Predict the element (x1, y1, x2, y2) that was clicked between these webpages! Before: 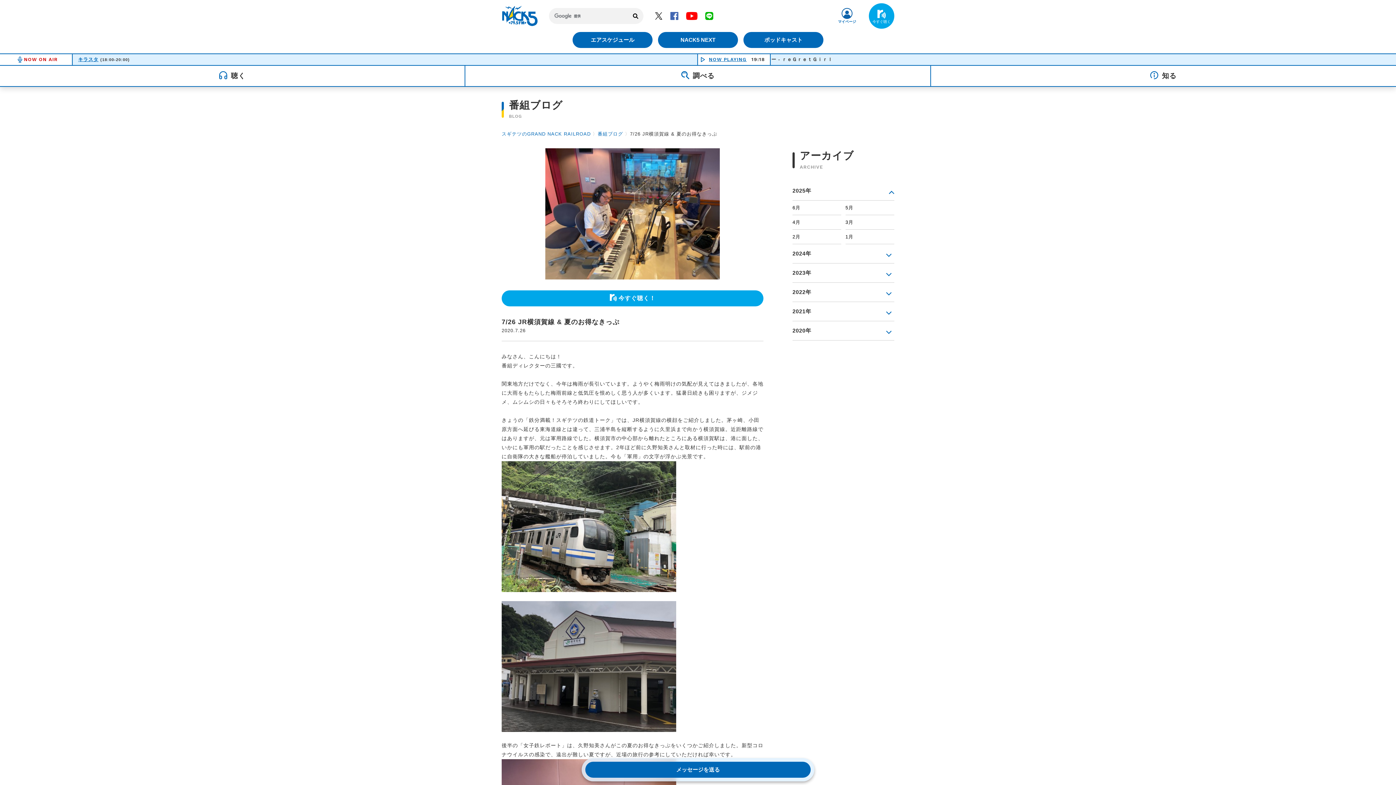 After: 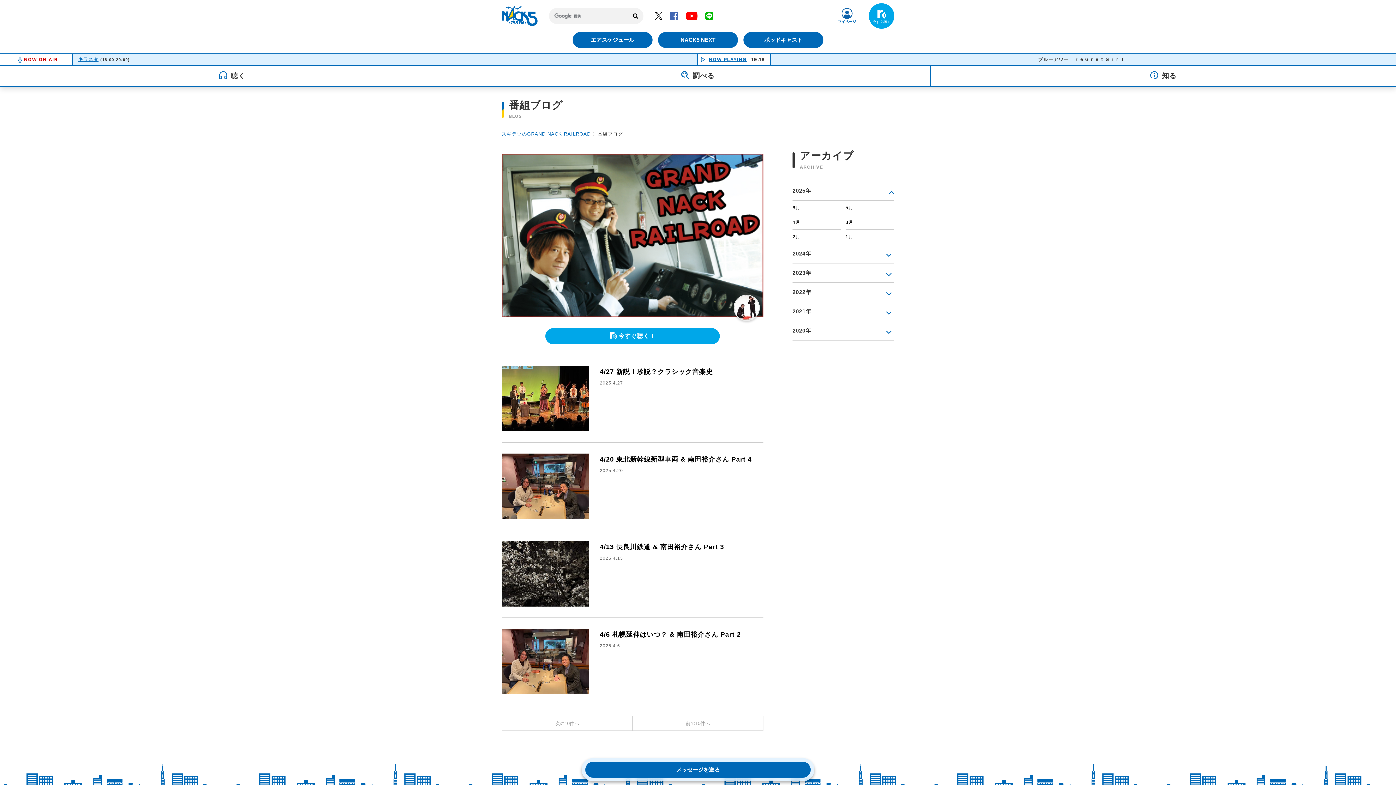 Action: bbox: (792, 218, 841, 225) label: 4月